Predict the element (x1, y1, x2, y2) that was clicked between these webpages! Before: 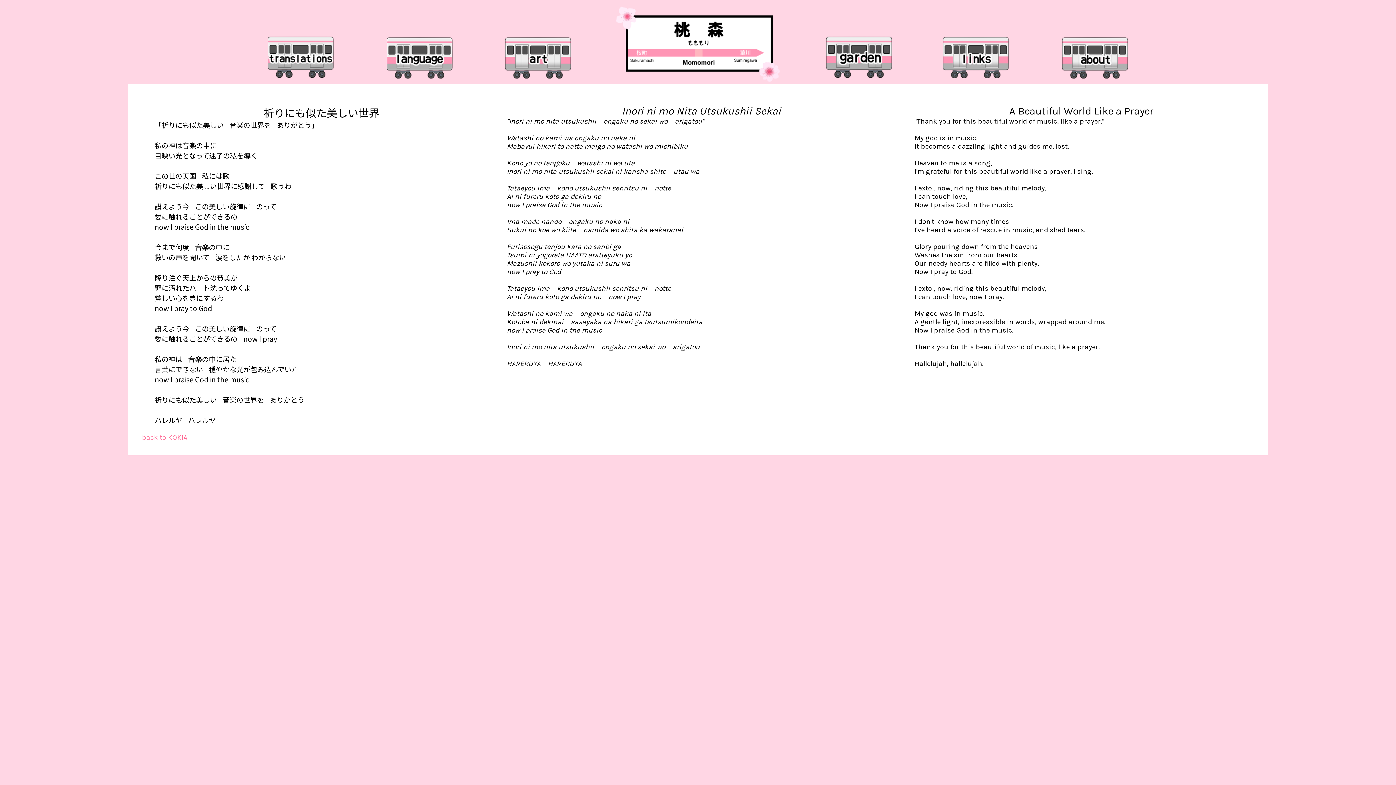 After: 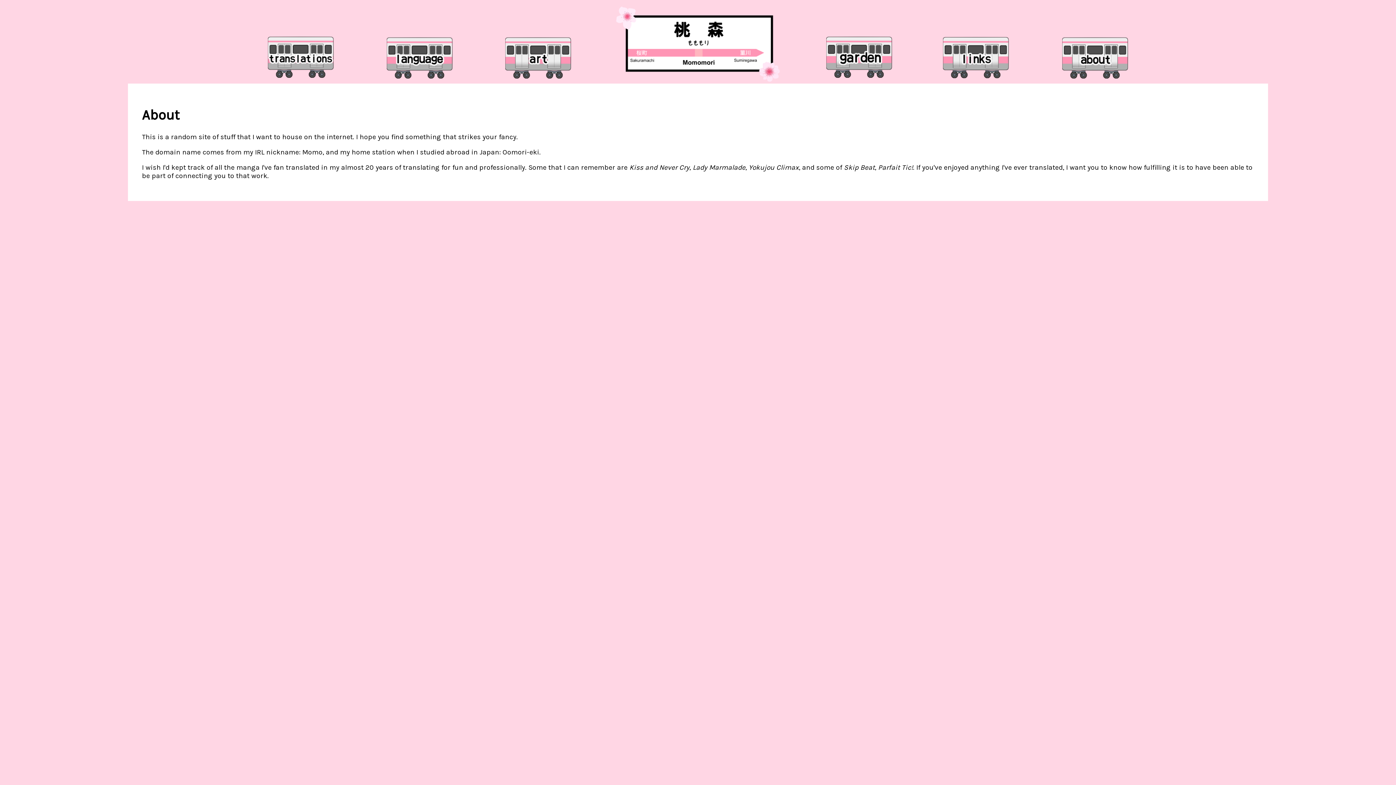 Action: bbox: (1037, 34, 1154, 81)